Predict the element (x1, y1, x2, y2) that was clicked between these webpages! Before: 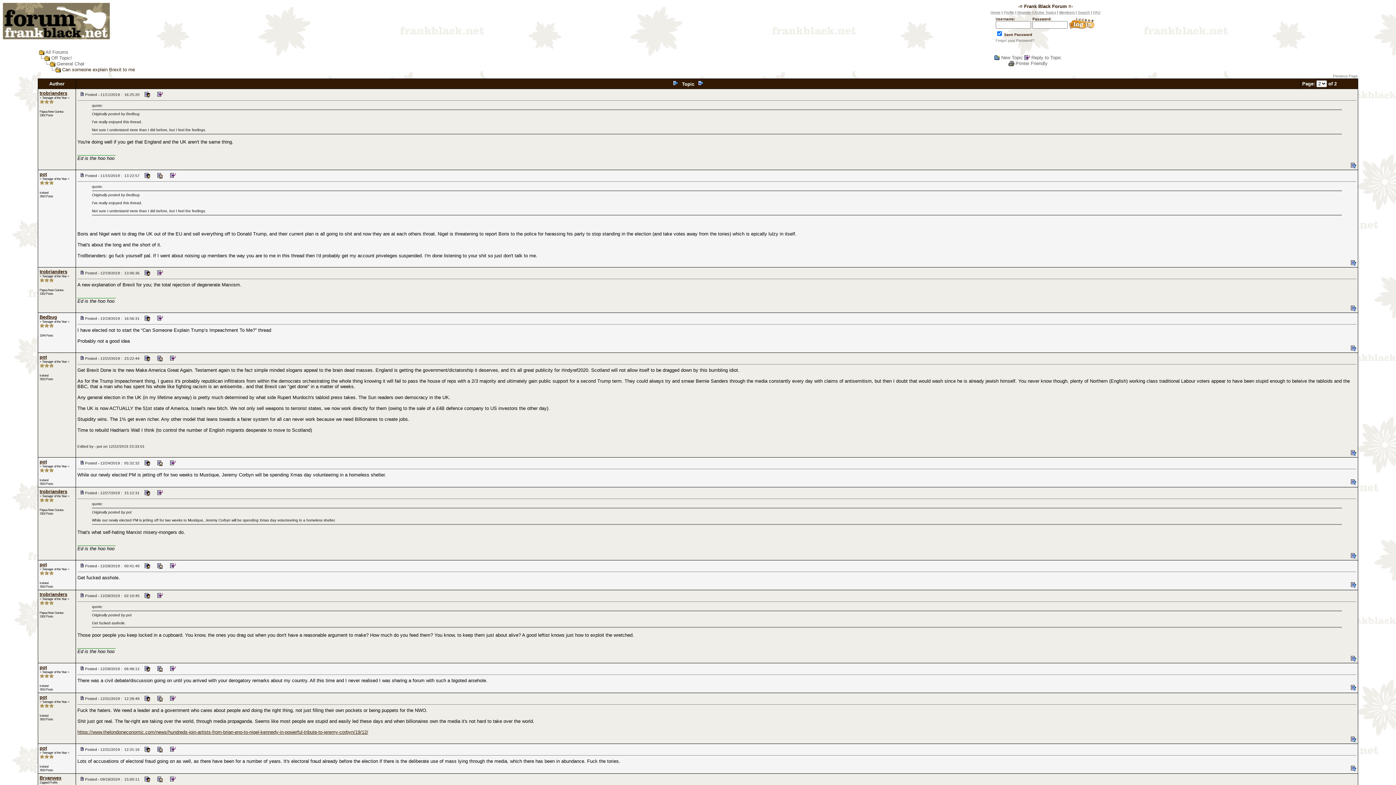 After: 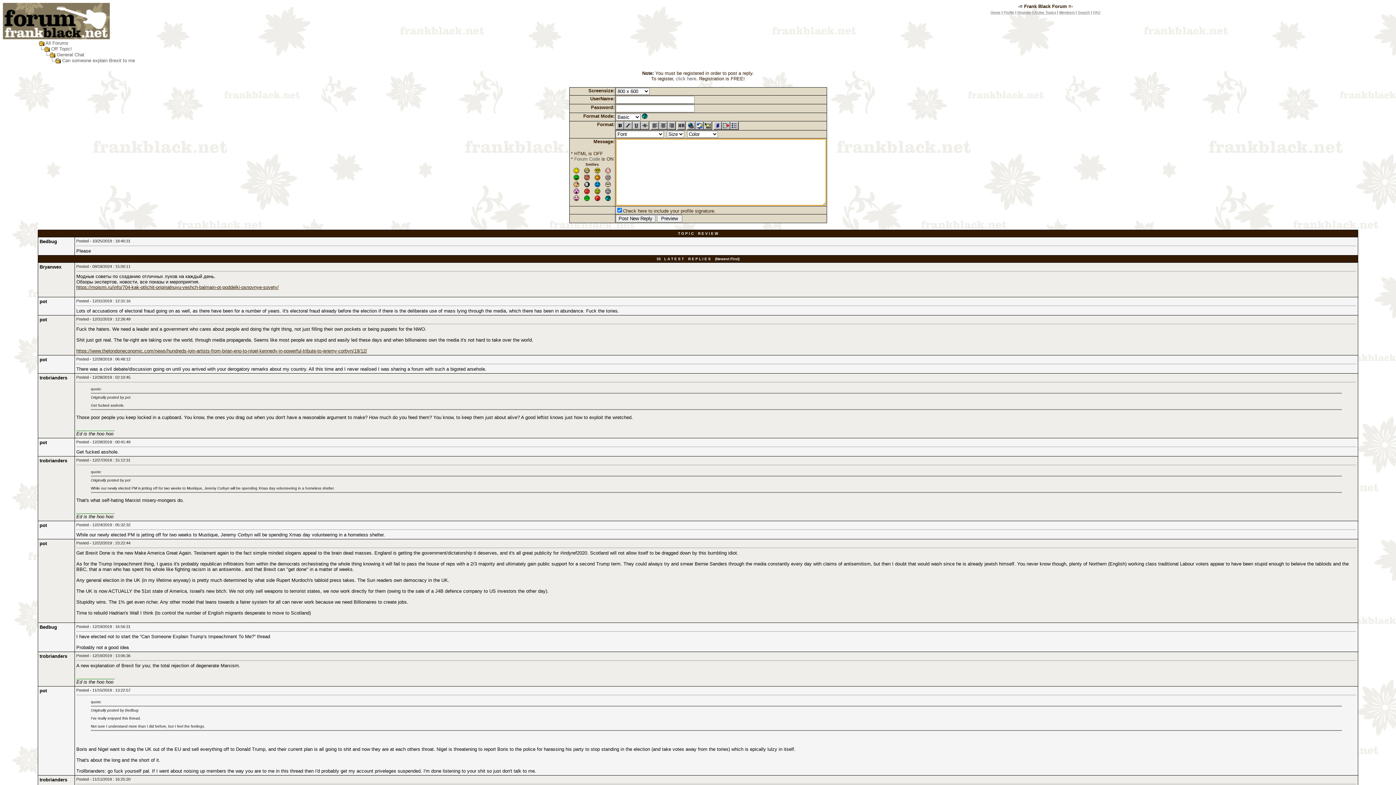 Action: bbox: (1024, 54, 1030, 60)